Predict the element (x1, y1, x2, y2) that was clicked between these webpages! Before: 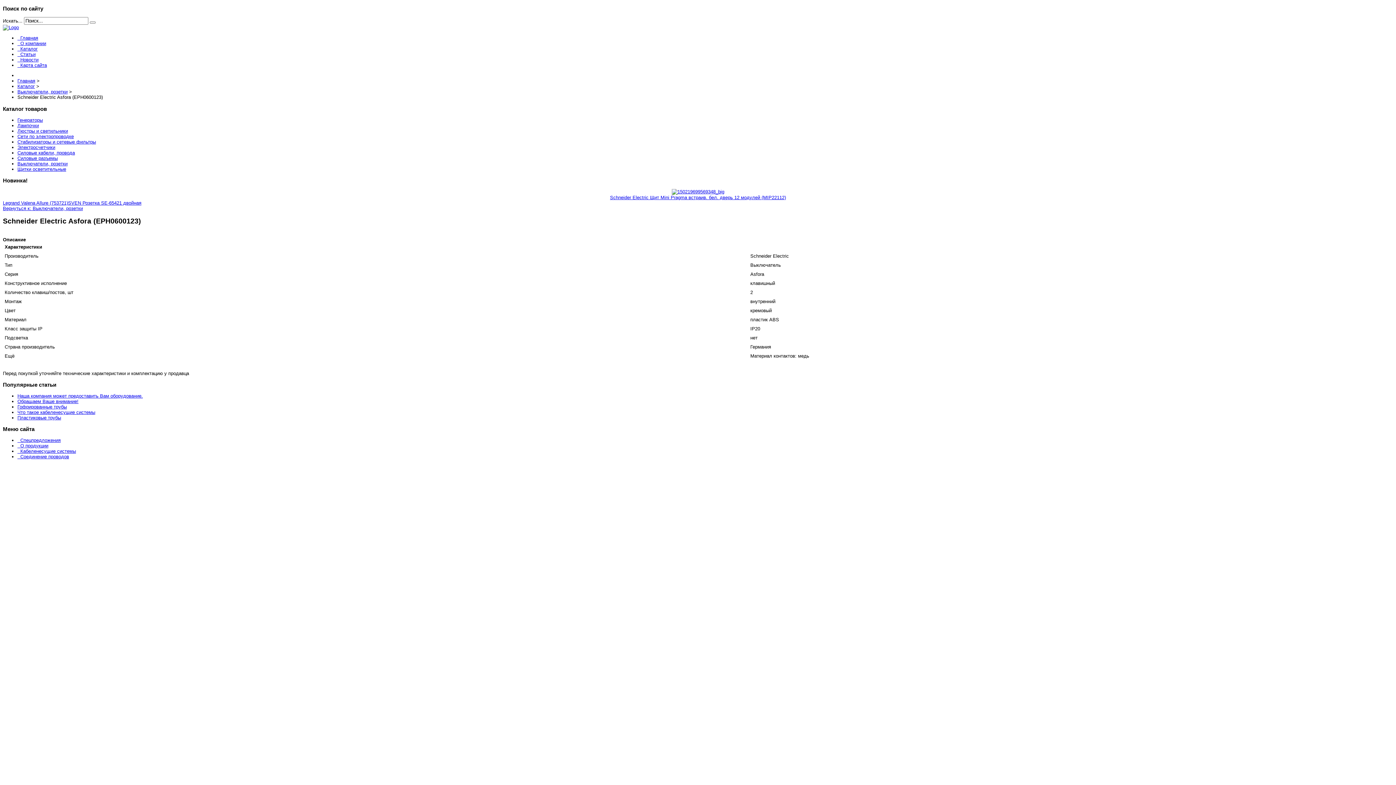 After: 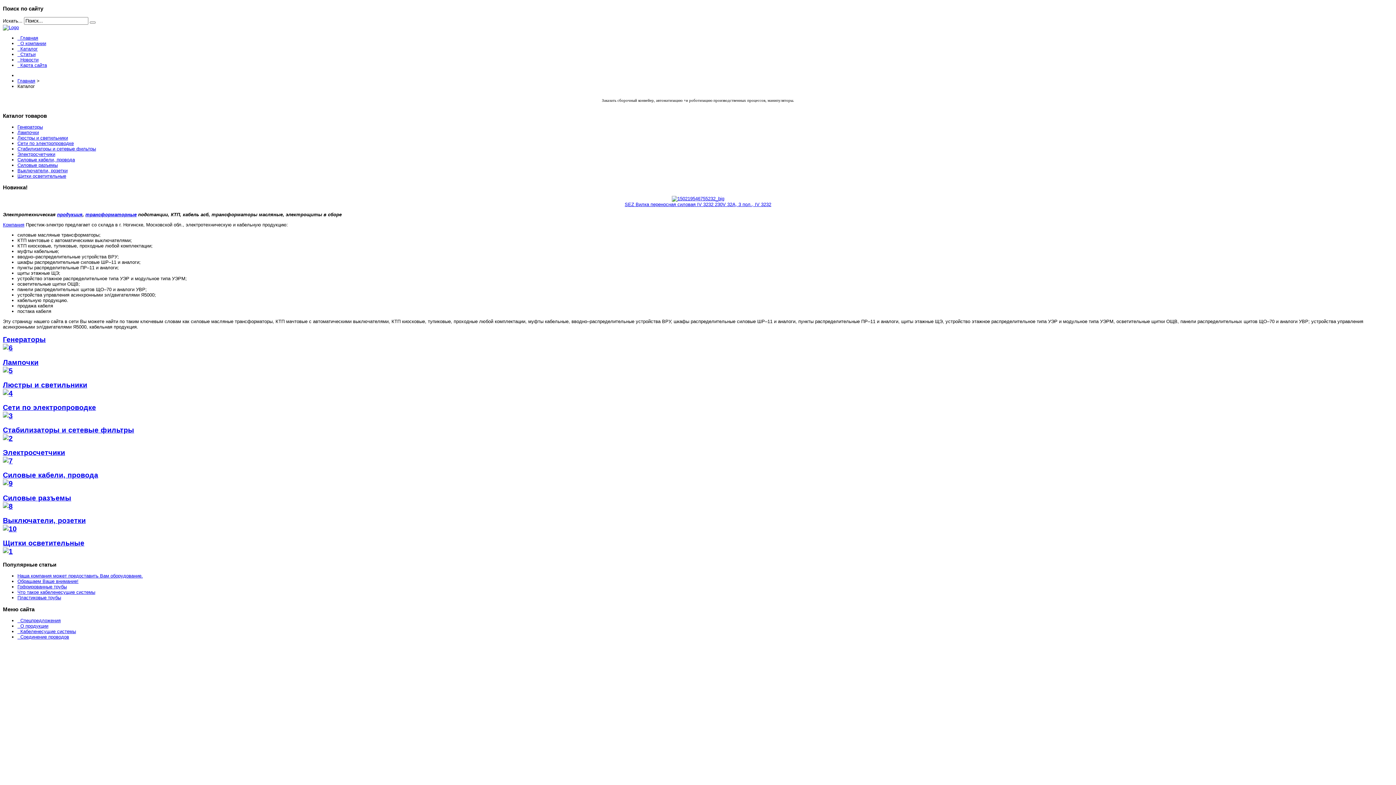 Action: bbox: (17, 161, 67, 166) label: Выключатели, розетки